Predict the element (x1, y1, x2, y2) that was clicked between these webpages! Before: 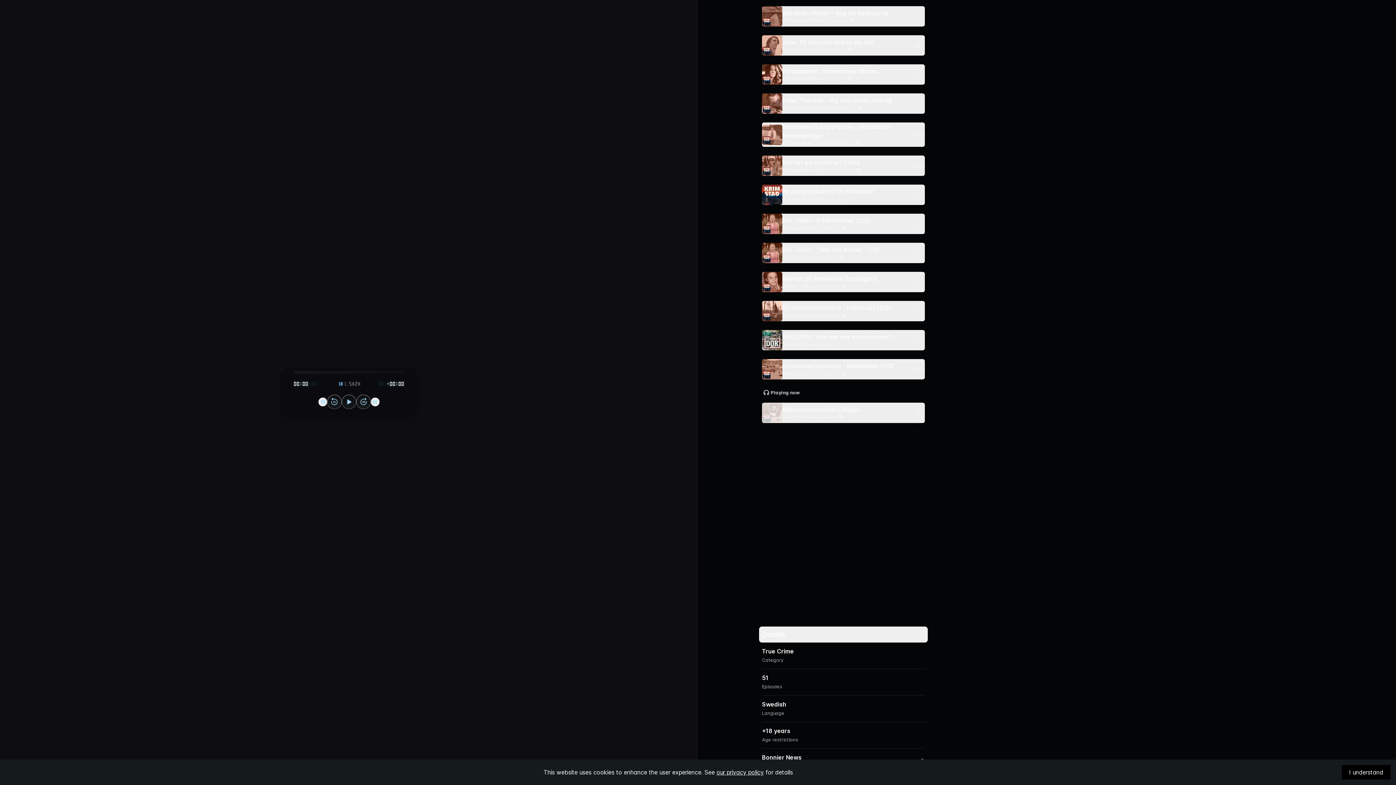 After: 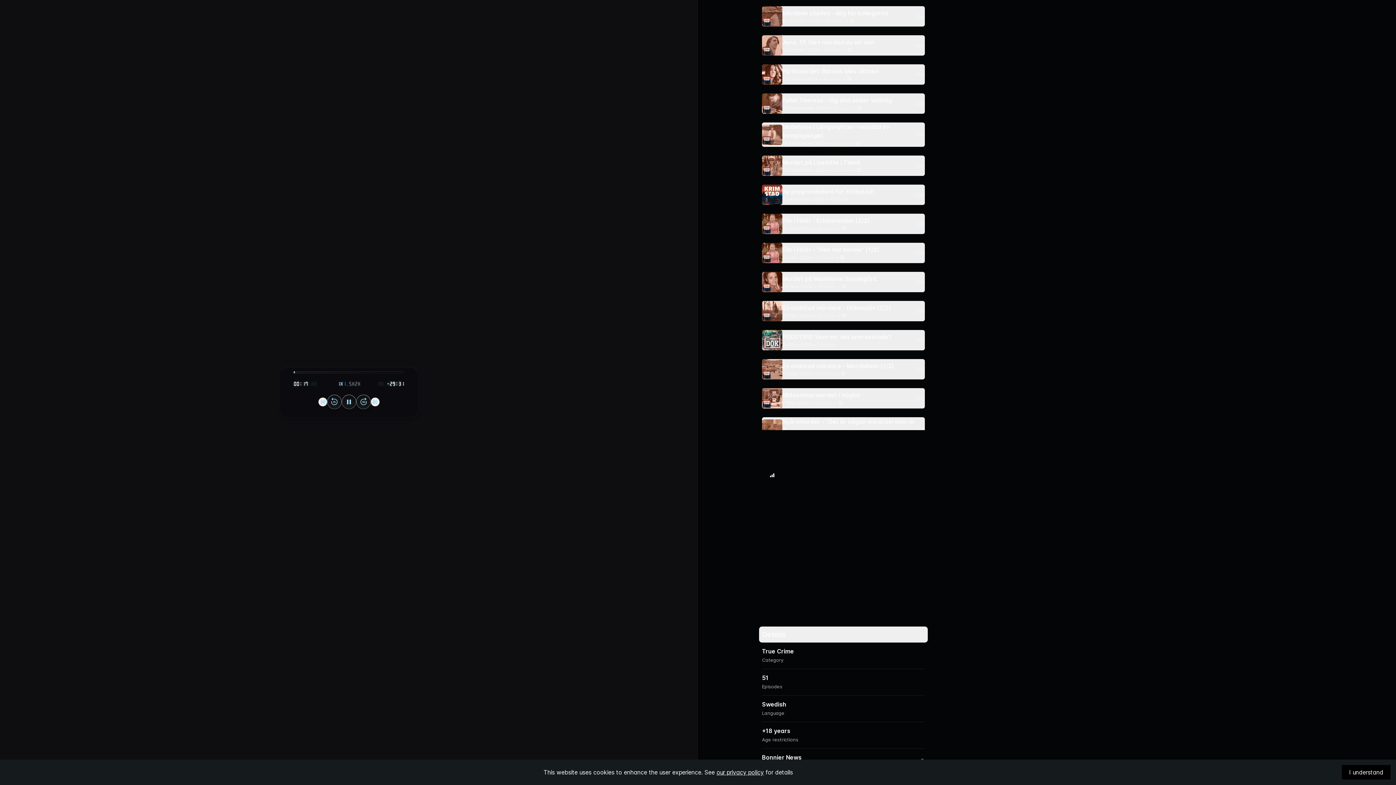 Action: label: Hjärstamordet - En mördare frias (2/2)
23 April 2024
 
•
 Episode
 
•
 
27m bbox: (762, 479, 925, 500)